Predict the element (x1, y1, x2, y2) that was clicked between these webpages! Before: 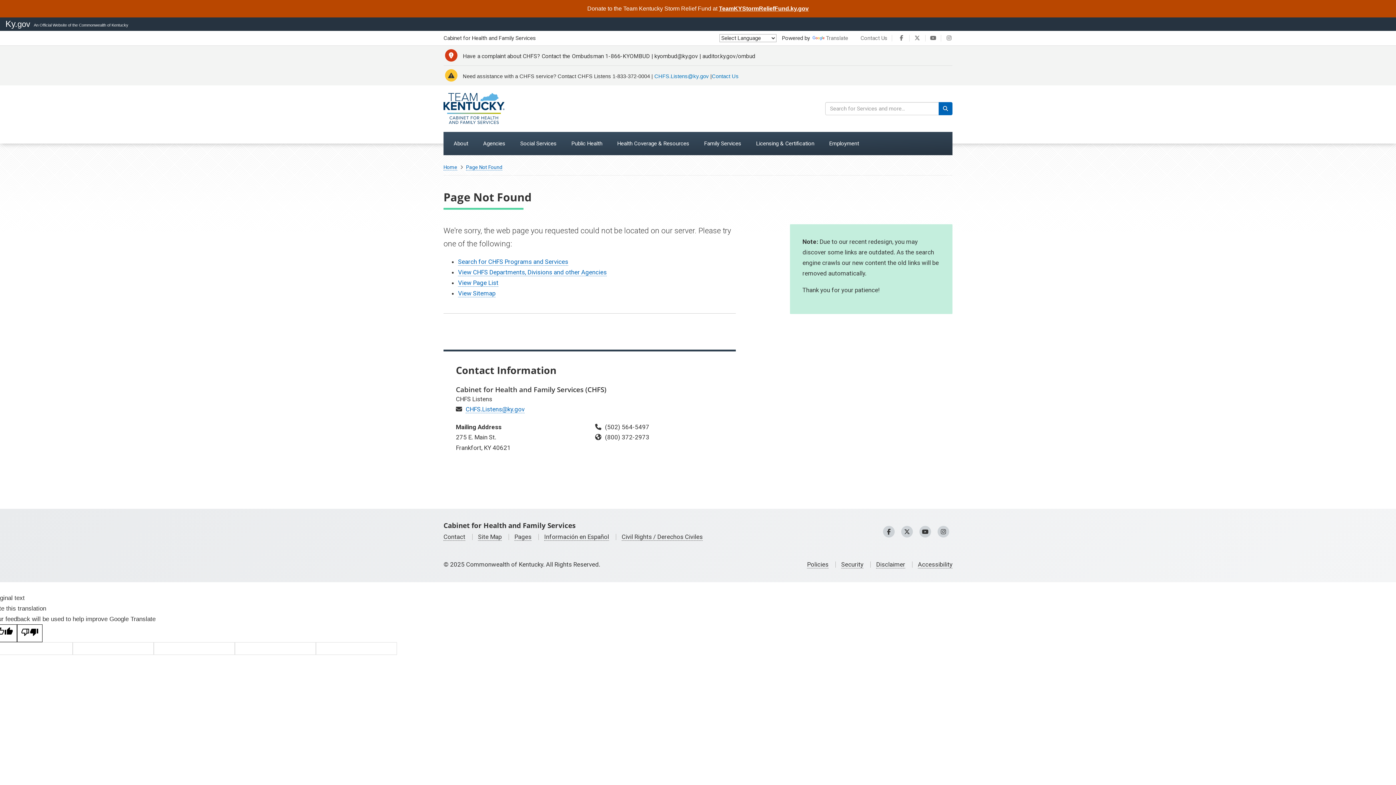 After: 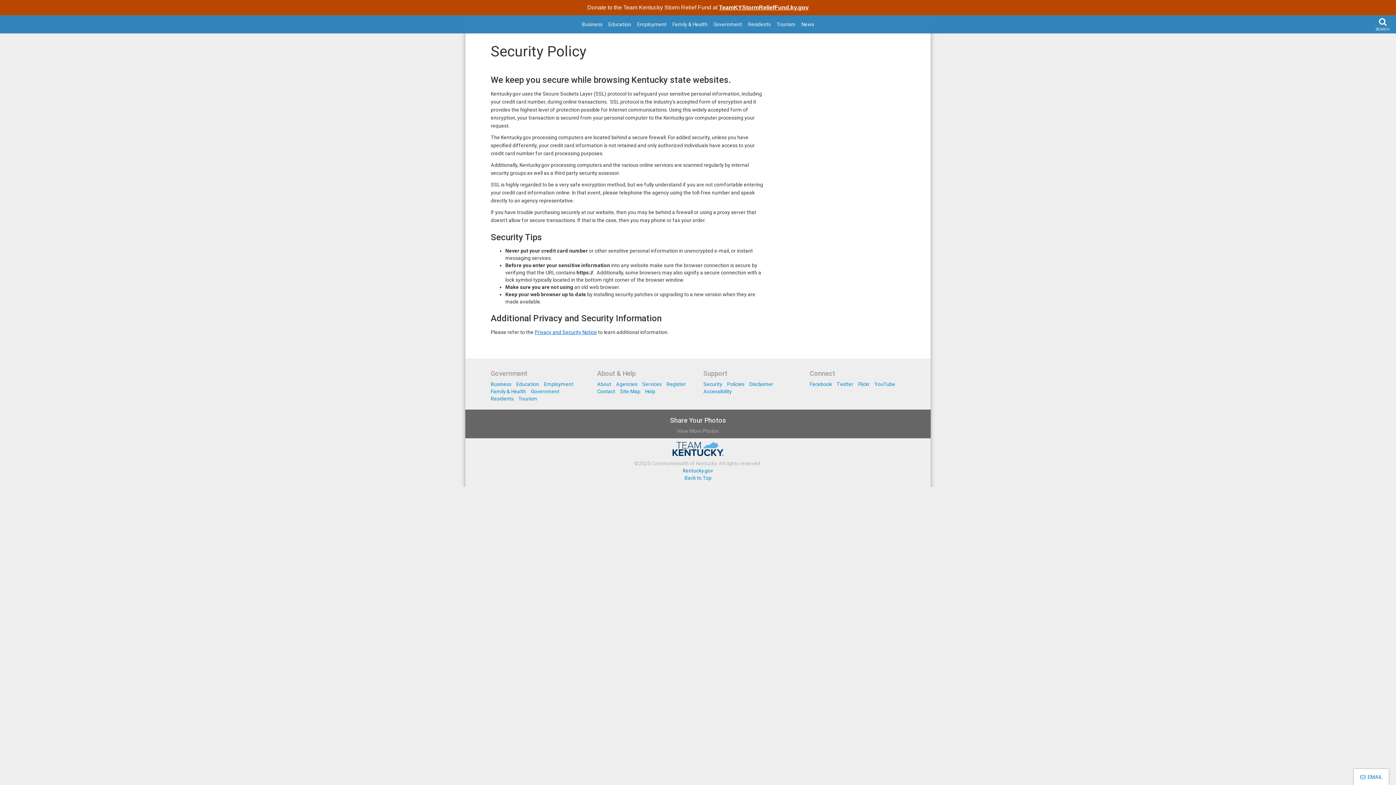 Action: bbox: (841, 561, 863, 568) label: Security